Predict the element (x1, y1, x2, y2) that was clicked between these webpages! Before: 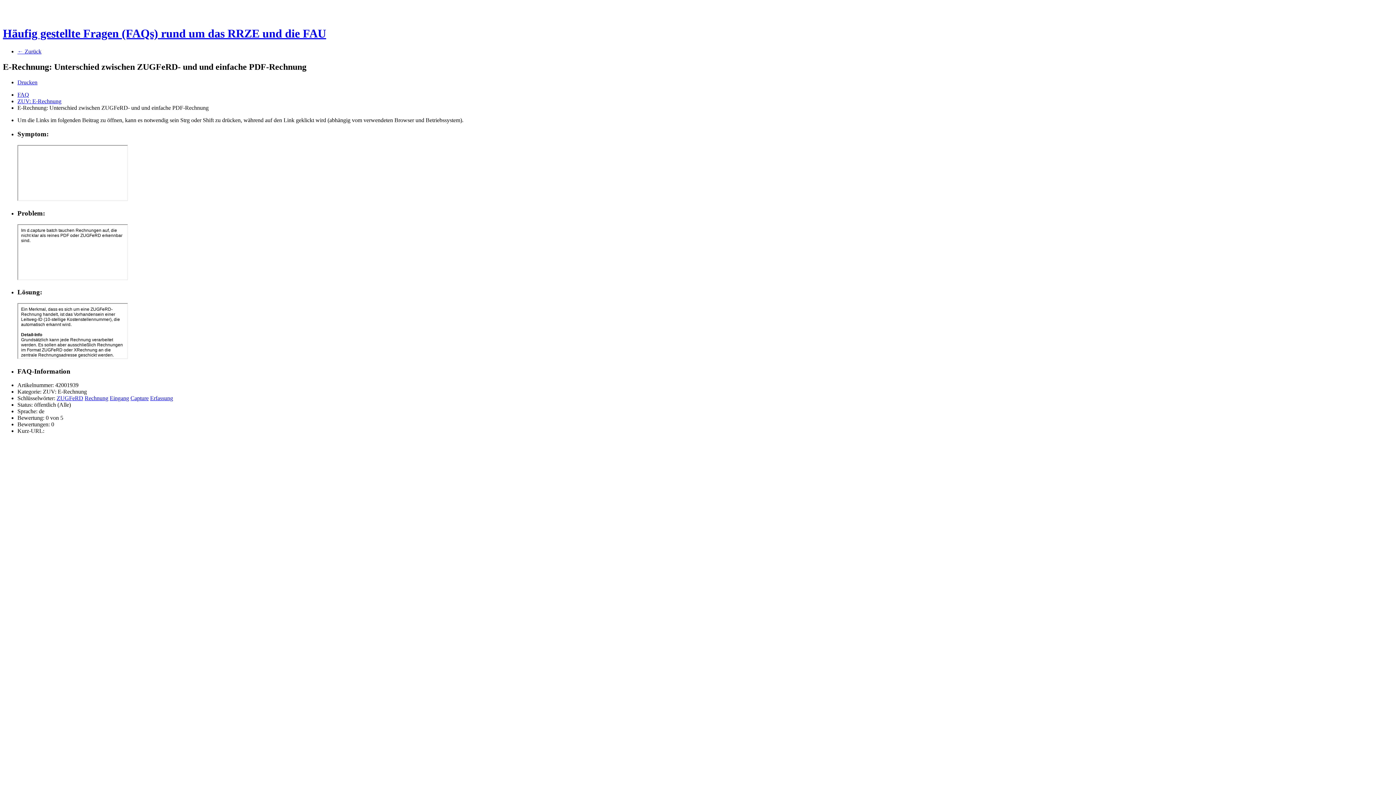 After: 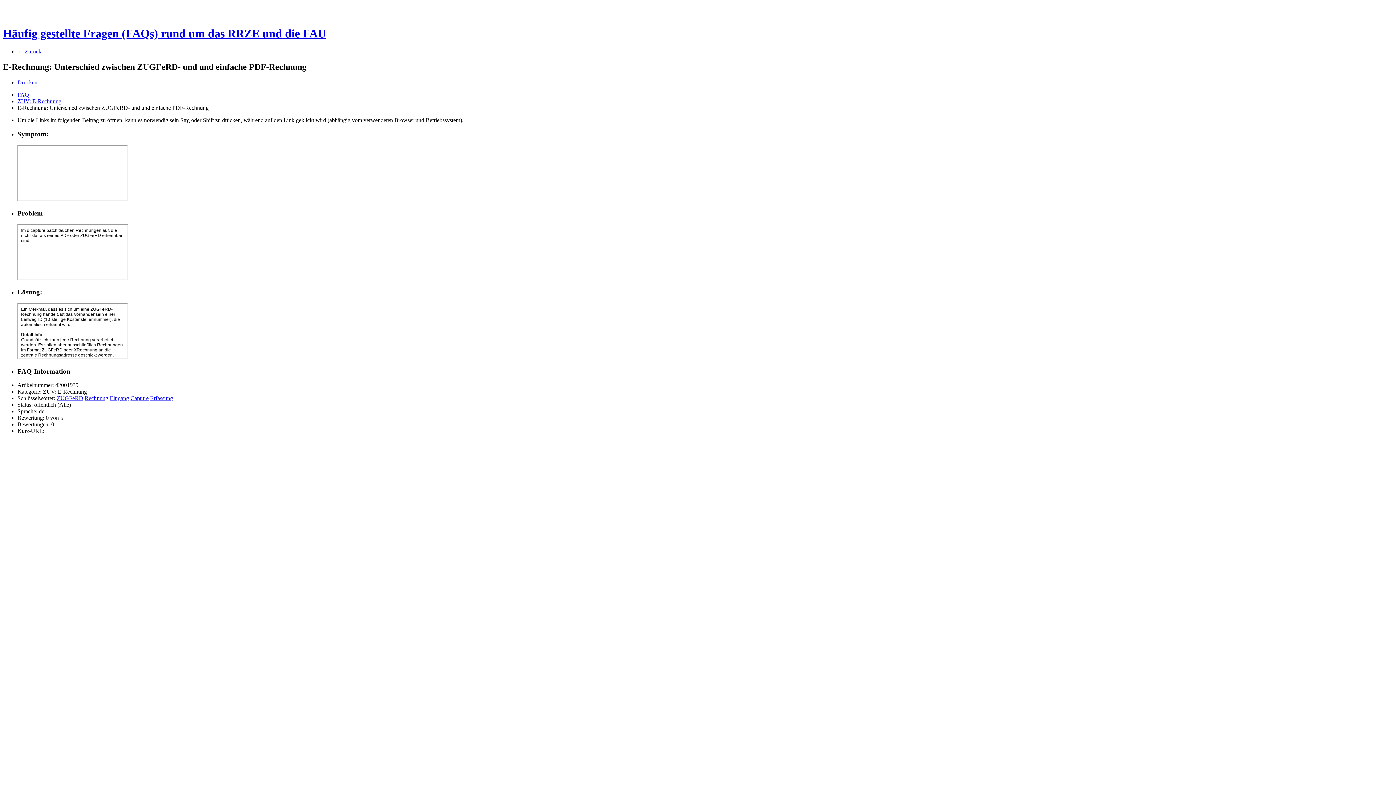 Action: bbox: (17, 79, 37, 85) label: Drucken